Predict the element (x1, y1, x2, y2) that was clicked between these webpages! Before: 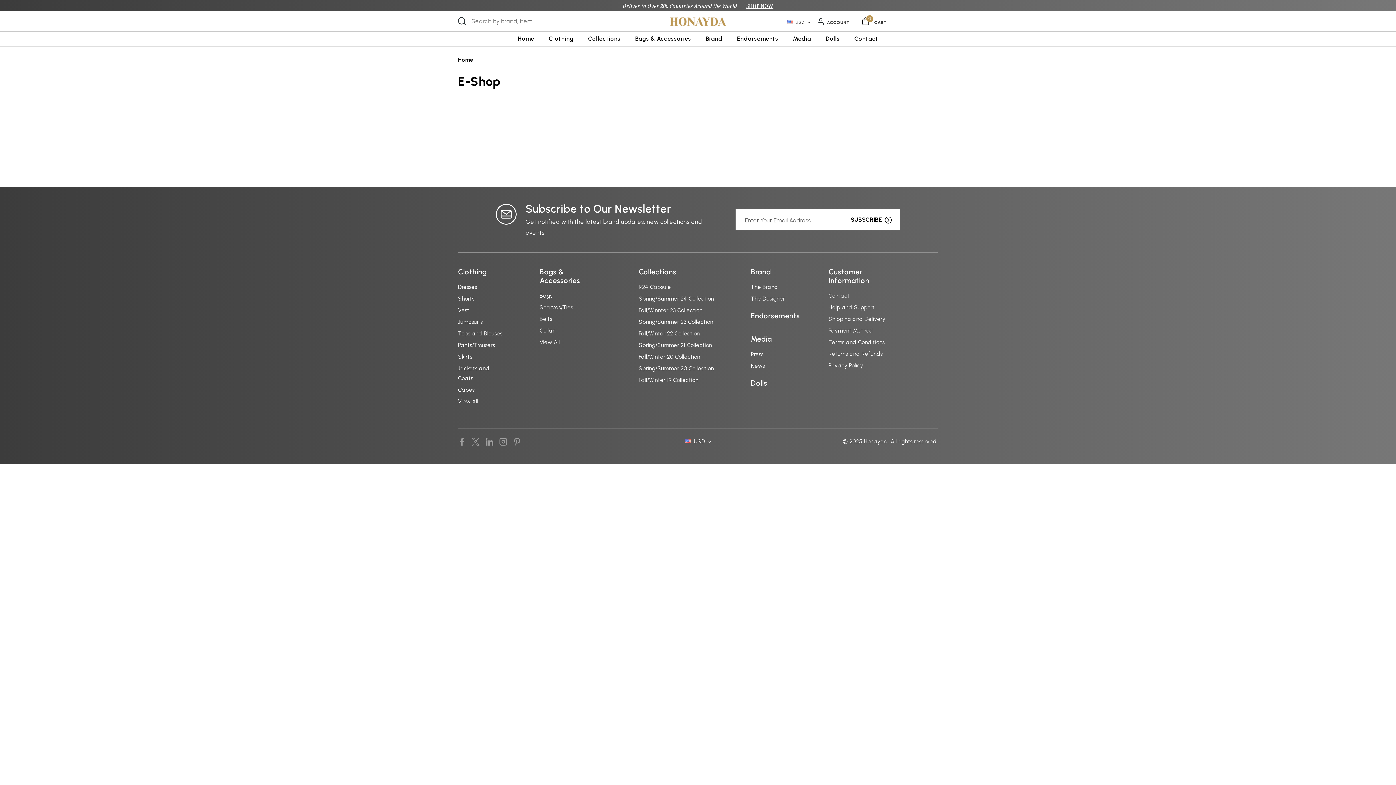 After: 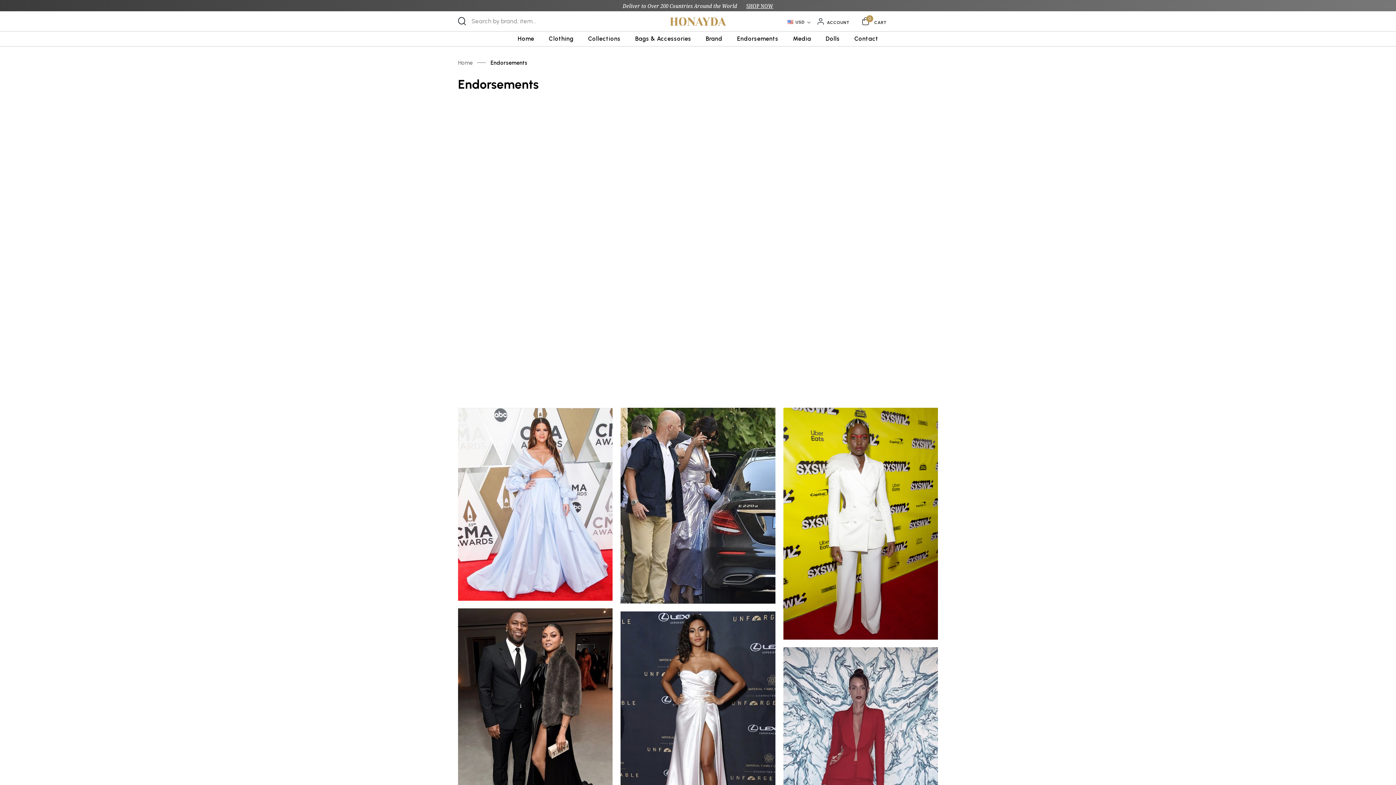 Action: label: Endorsements bbox: (729, 31, 785, 46)